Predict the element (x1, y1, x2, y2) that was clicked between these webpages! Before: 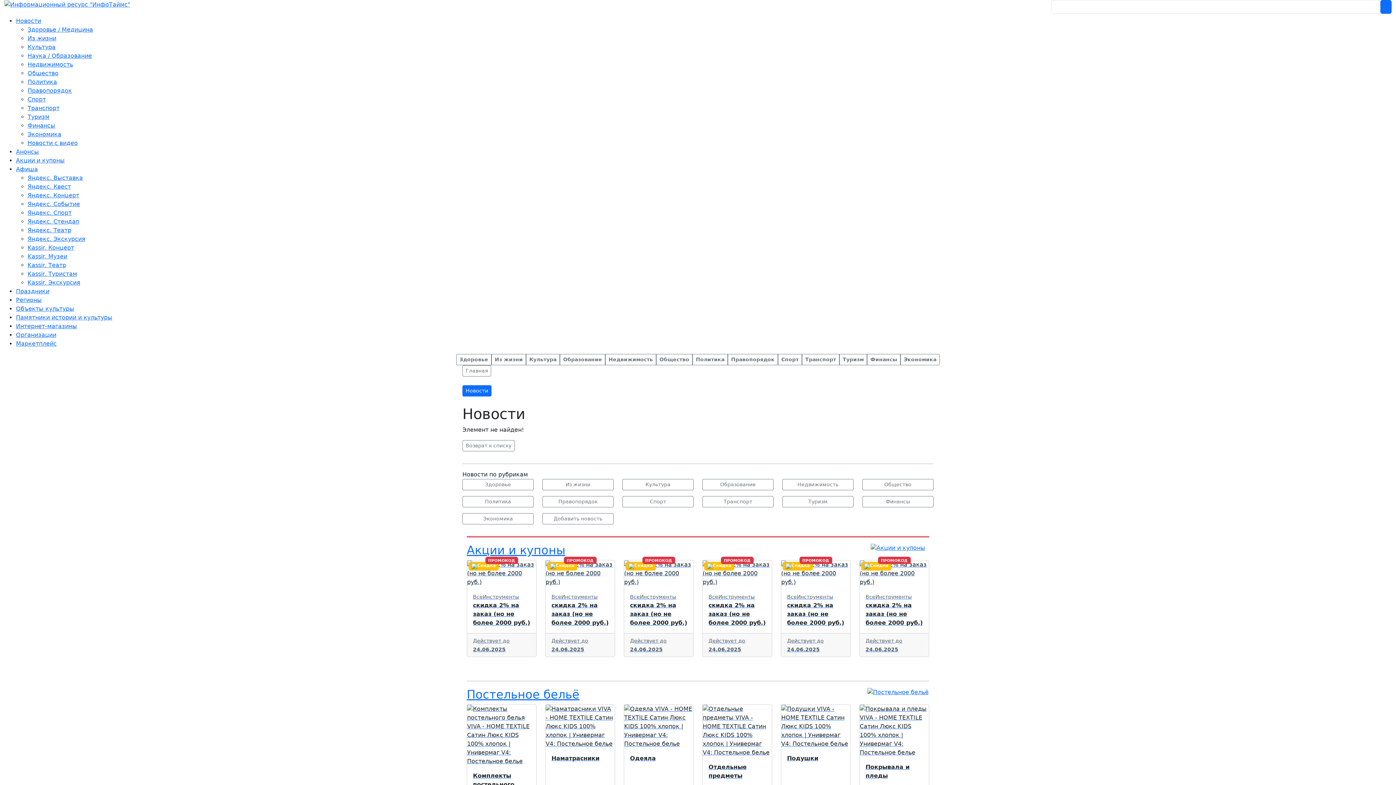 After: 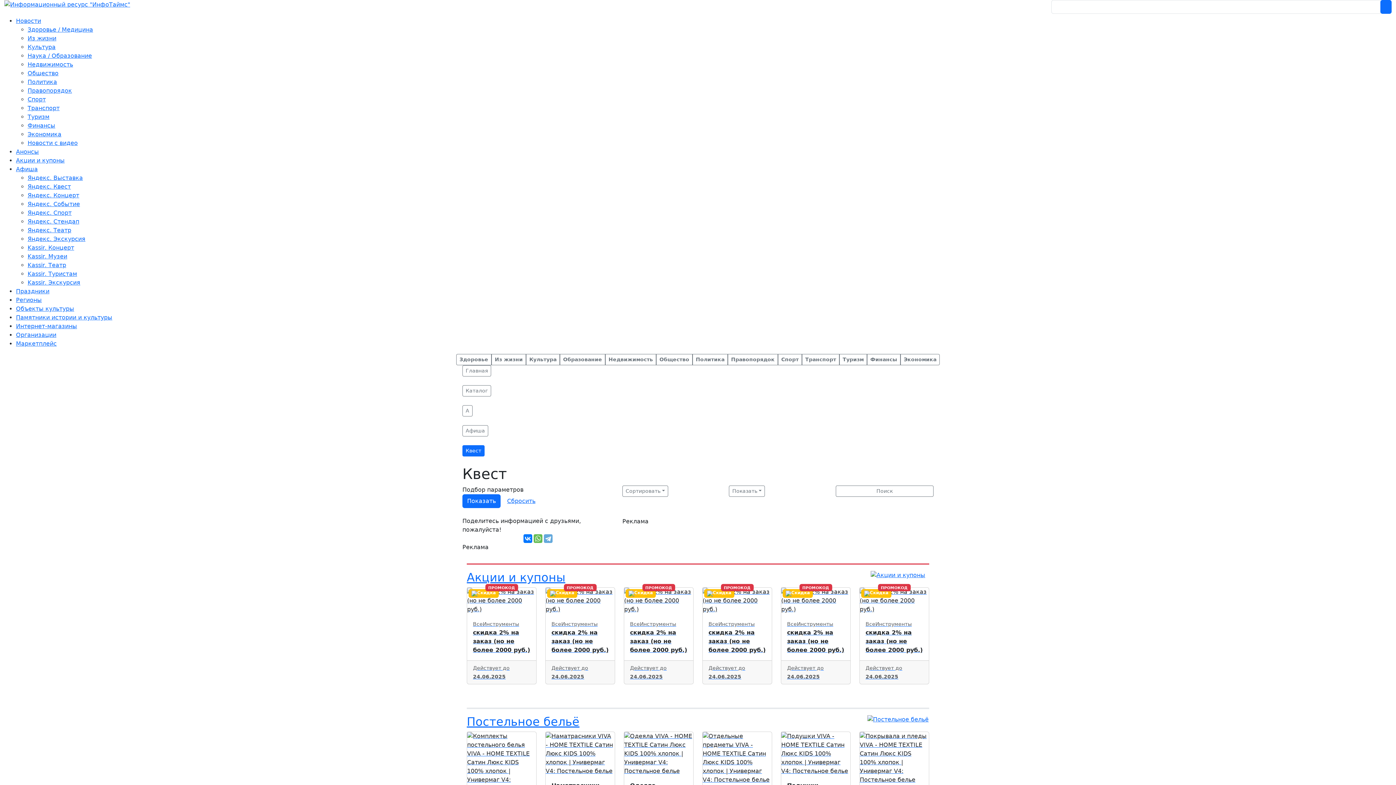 Action: label: Яндекс. Квест bbox: (27, 183, 70, 190)